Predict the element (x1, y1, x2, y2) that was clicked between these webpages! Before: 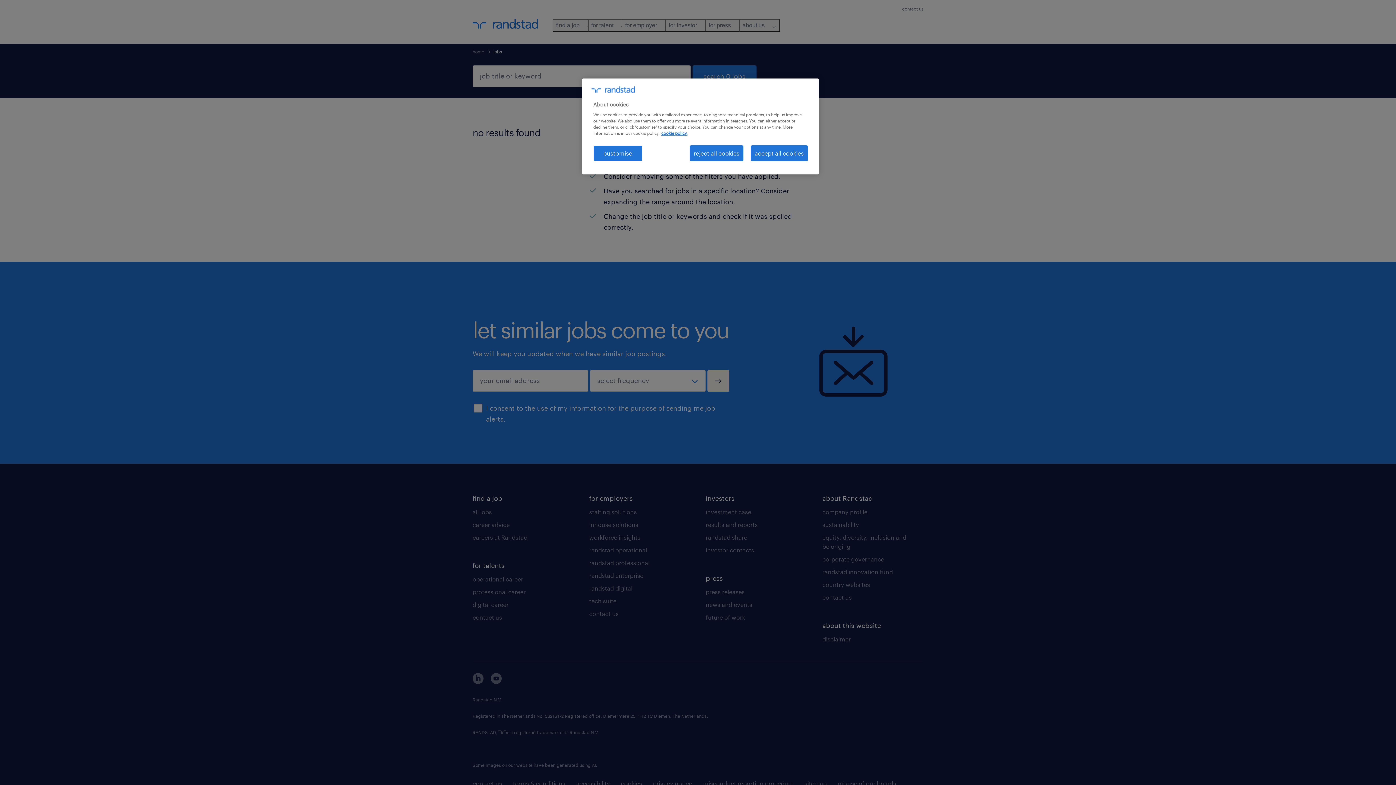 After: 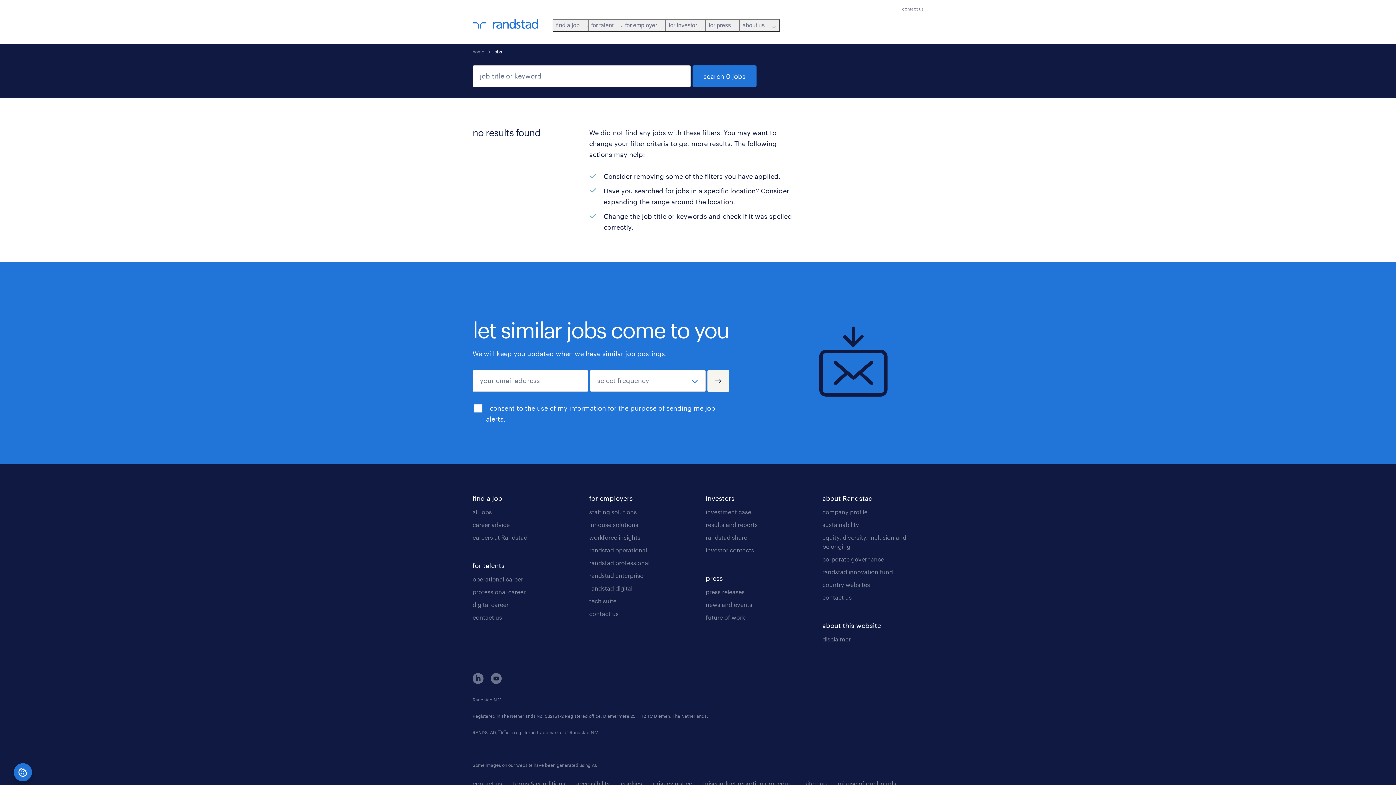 Action: label: reject all cookies bbox: (689, 145, 743, 161)